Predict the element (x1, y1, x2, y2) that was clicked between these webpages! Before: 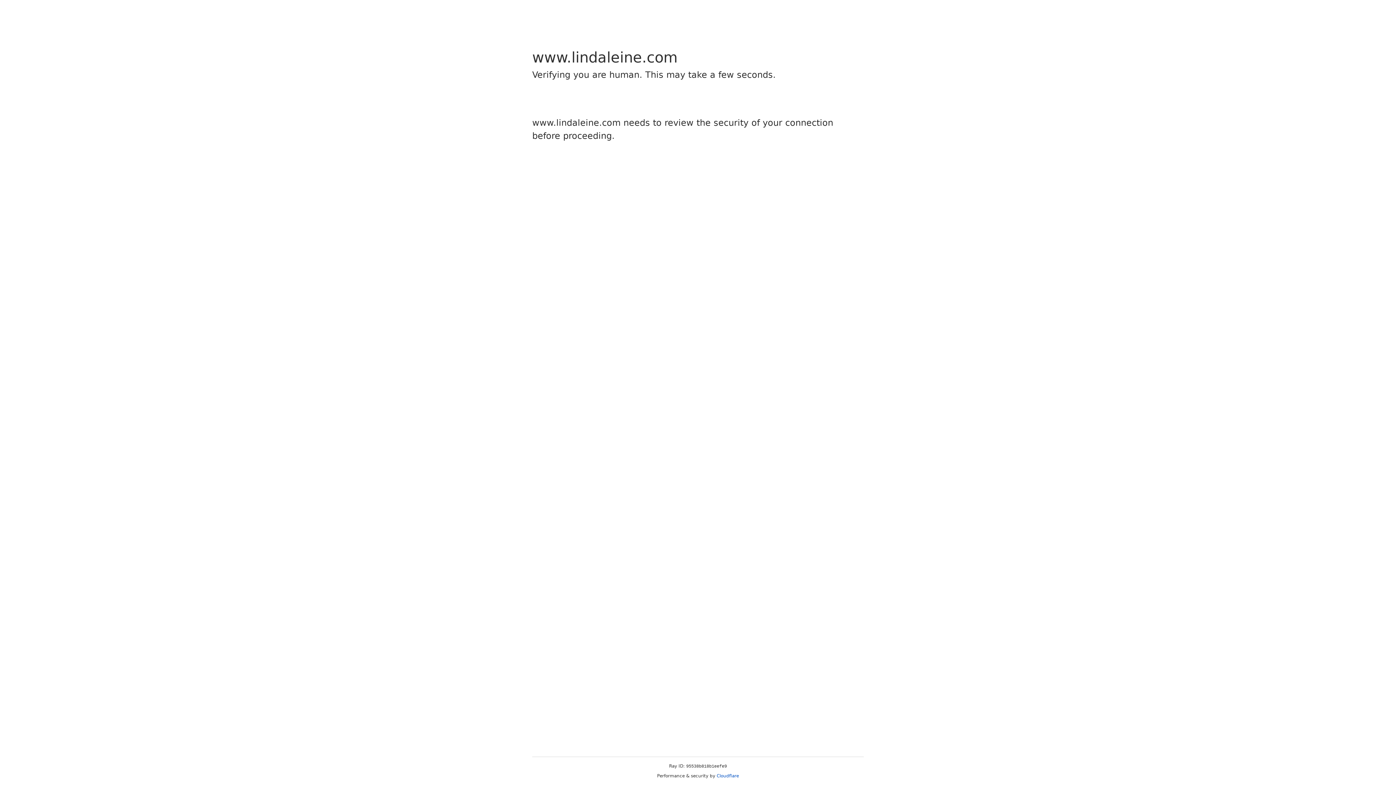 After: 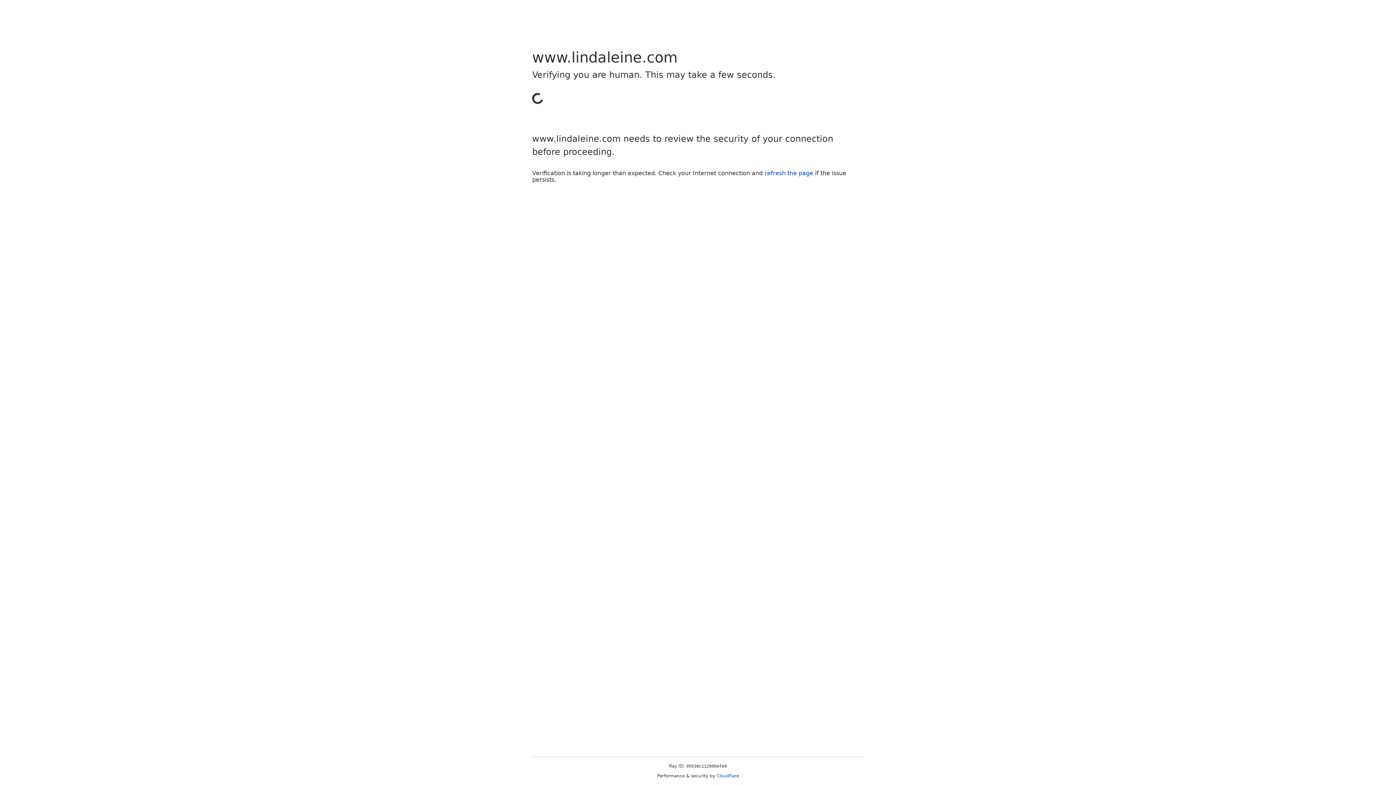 Action: bbox: (716, 773, 739, 778) label: Cloudflare